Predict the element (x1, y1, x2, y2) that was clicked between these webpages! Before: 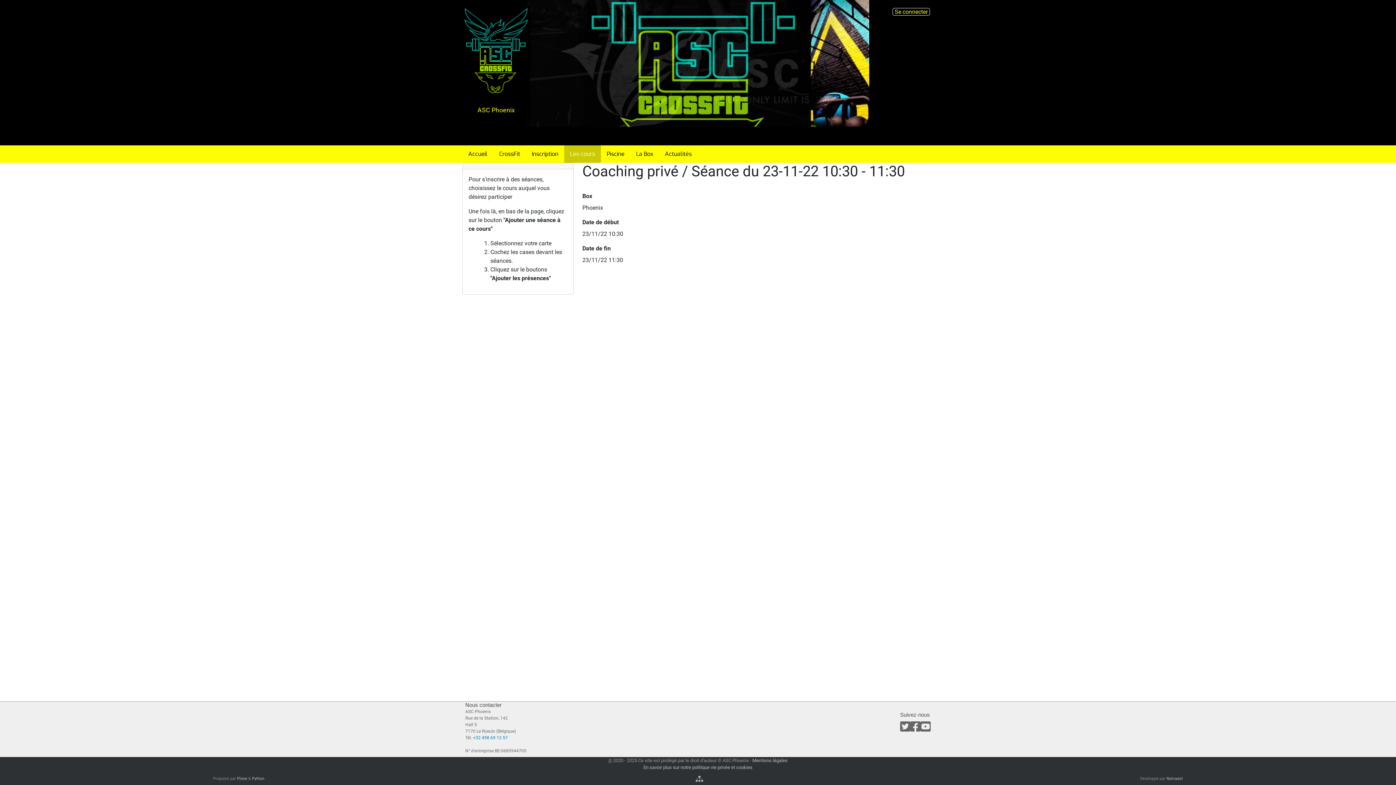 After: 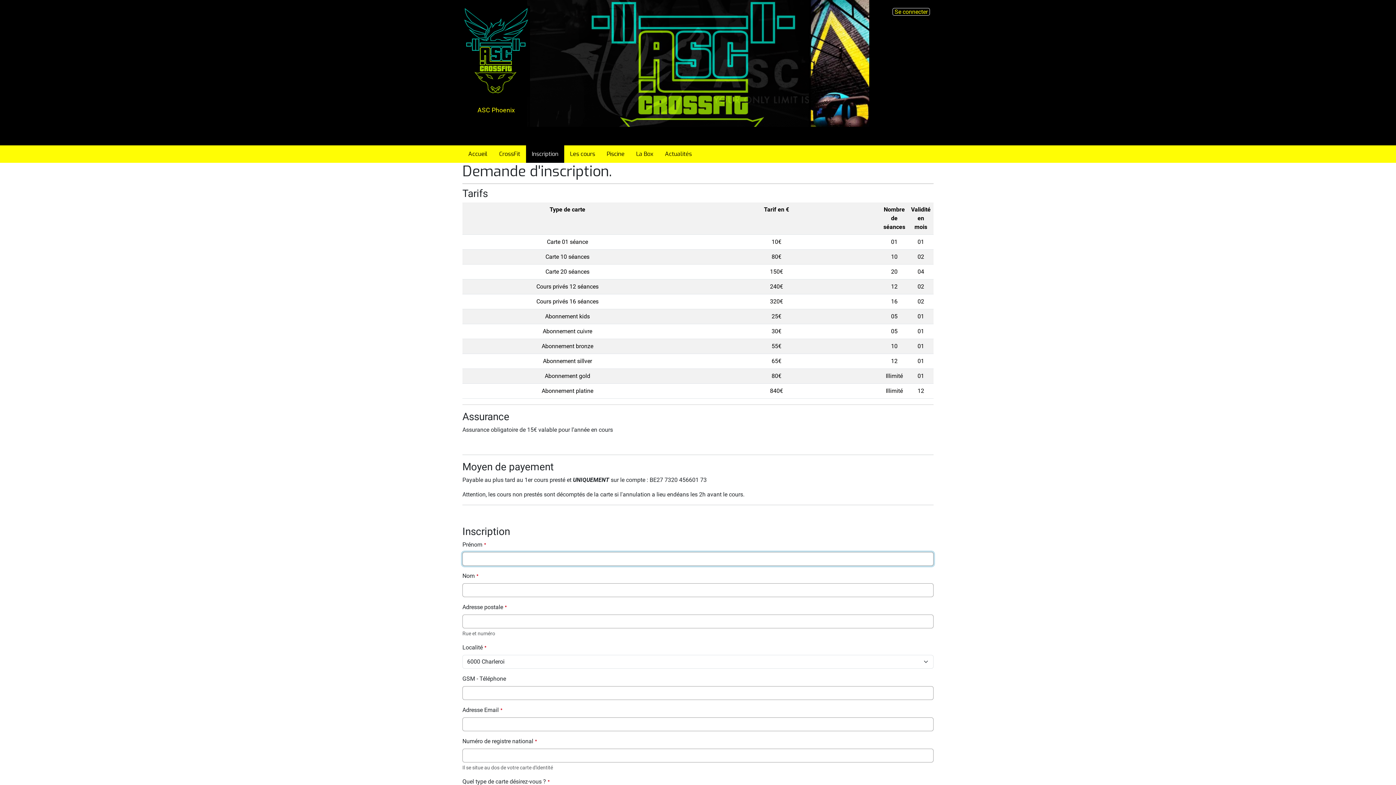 Action: label: Inscription bbox: (526, 145, 564, 162)